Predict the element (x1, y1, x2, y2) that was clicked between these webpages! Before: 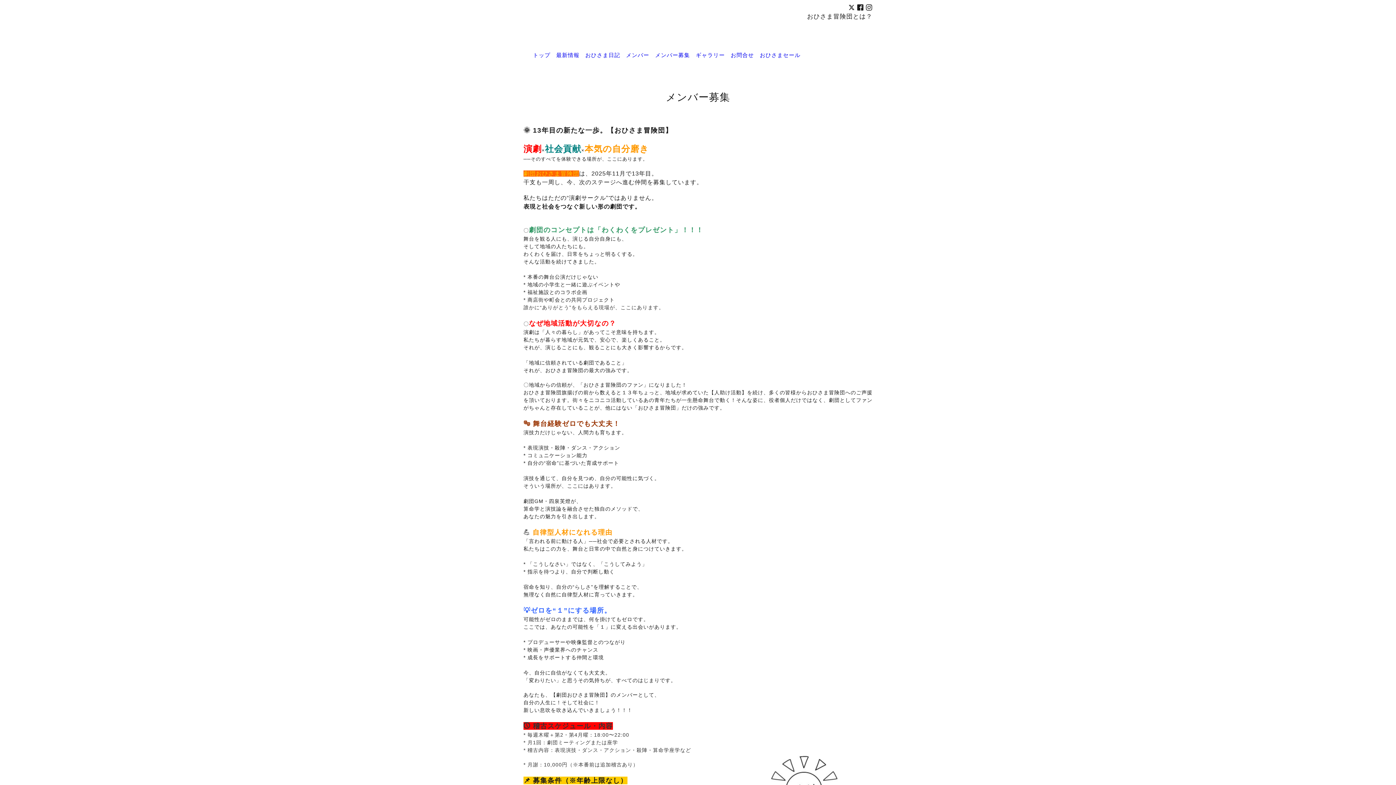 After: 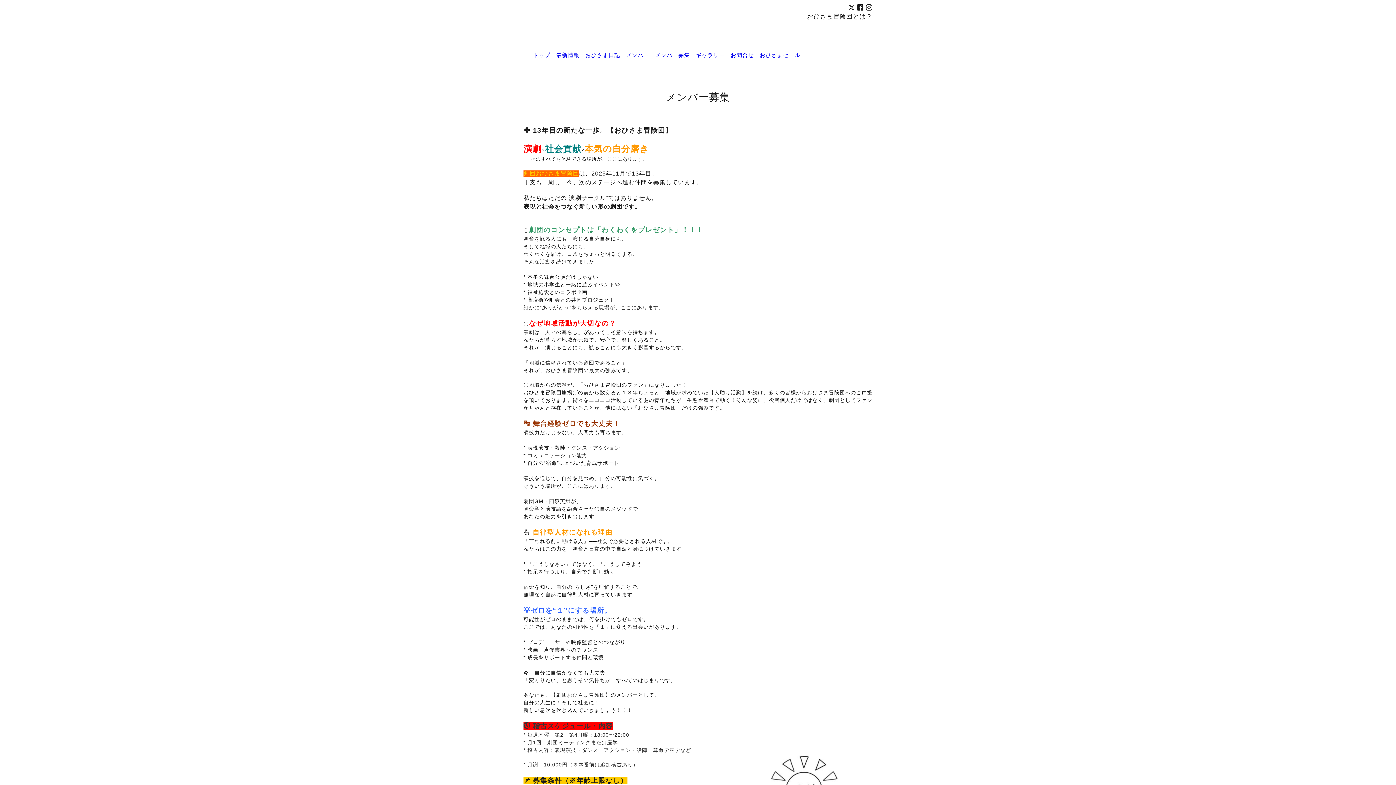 Action: label: メンバー募集 bbox: (655, 51, 690, 58)